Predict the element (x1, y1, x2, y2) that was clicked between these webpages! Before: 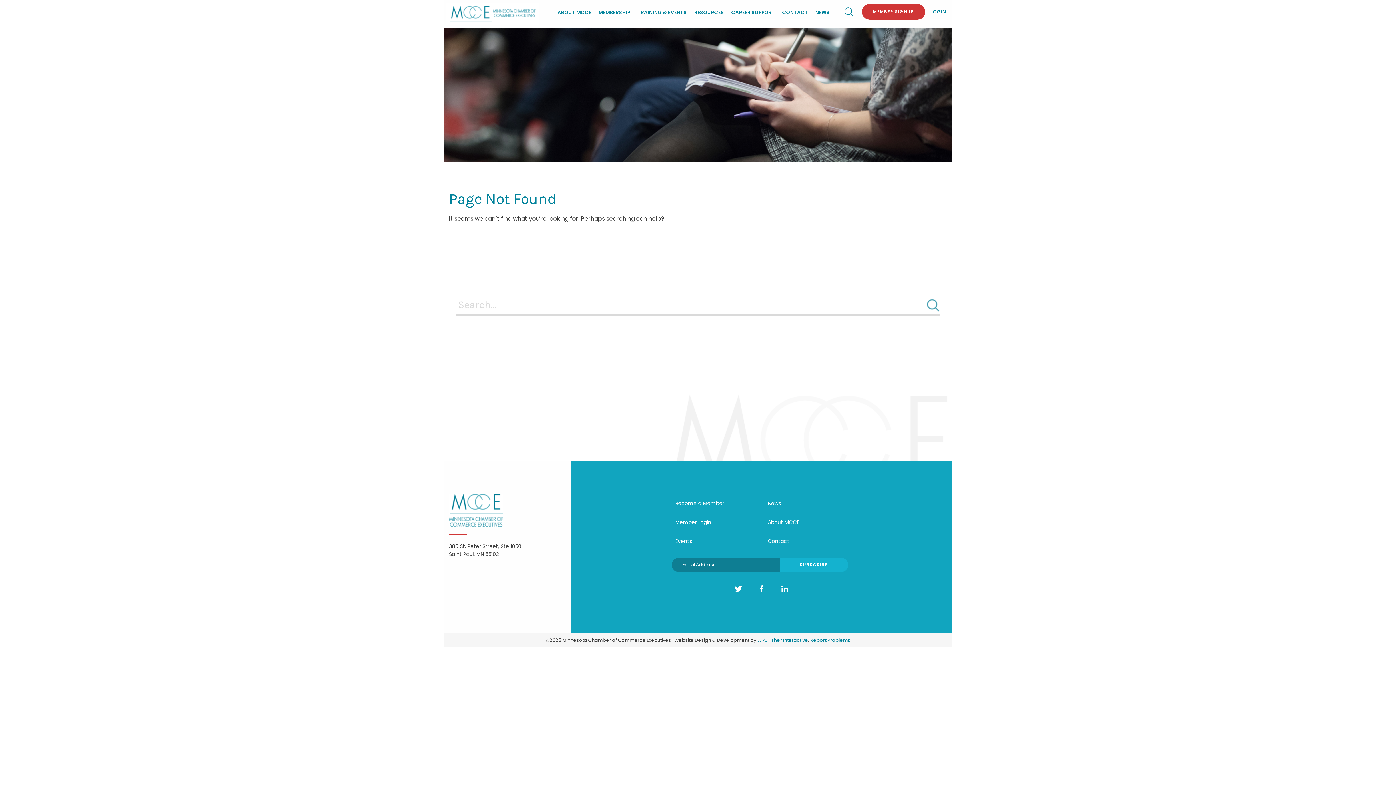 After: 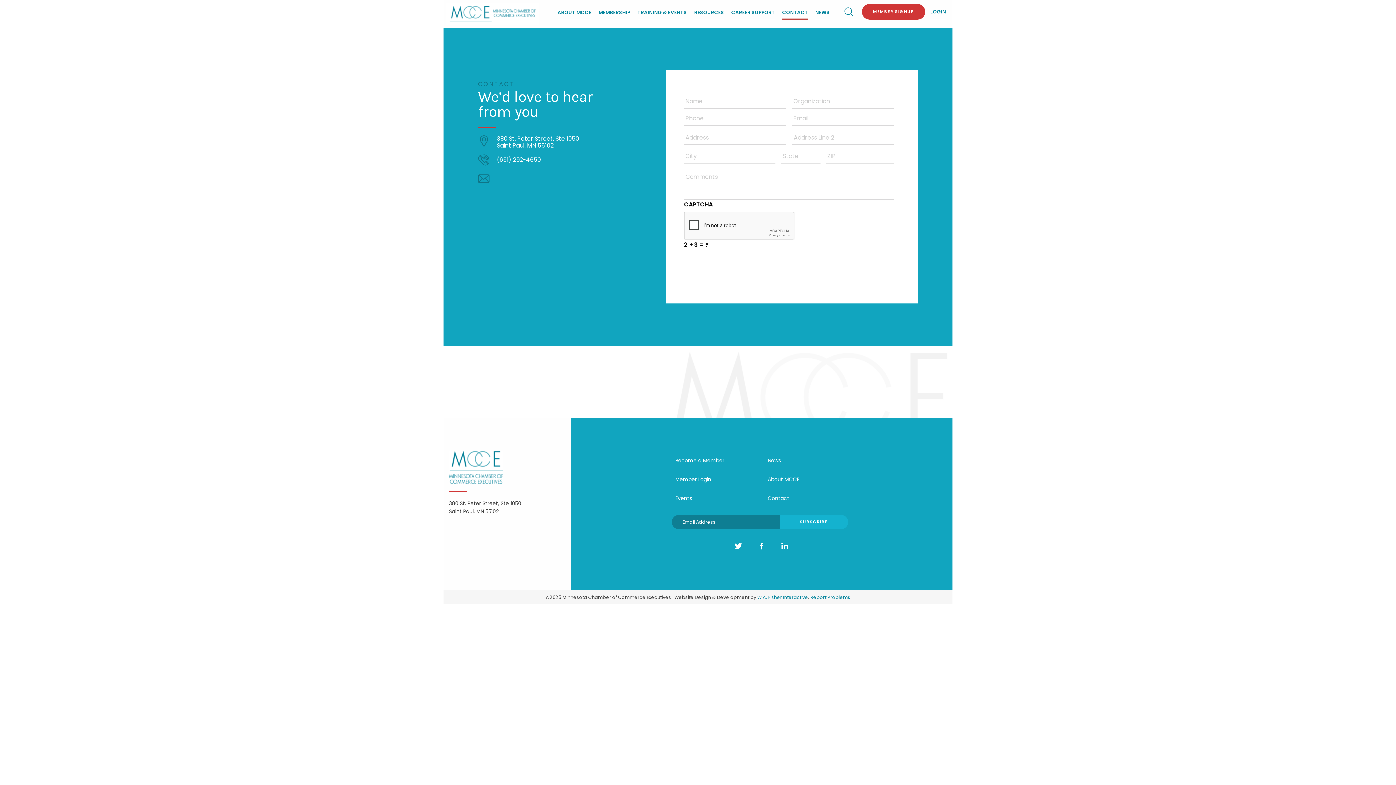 Action: label: Contact bbox: (768, 537, 789, 545)